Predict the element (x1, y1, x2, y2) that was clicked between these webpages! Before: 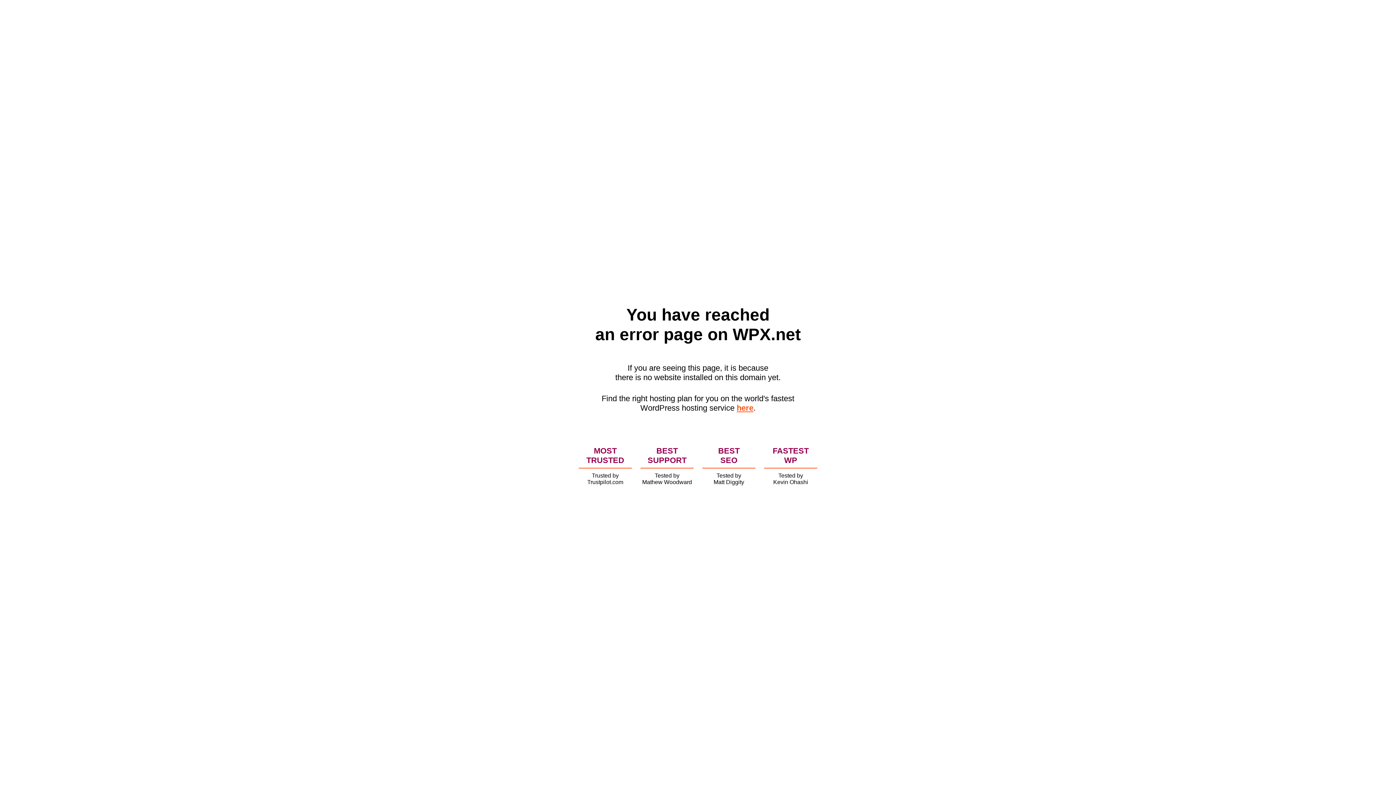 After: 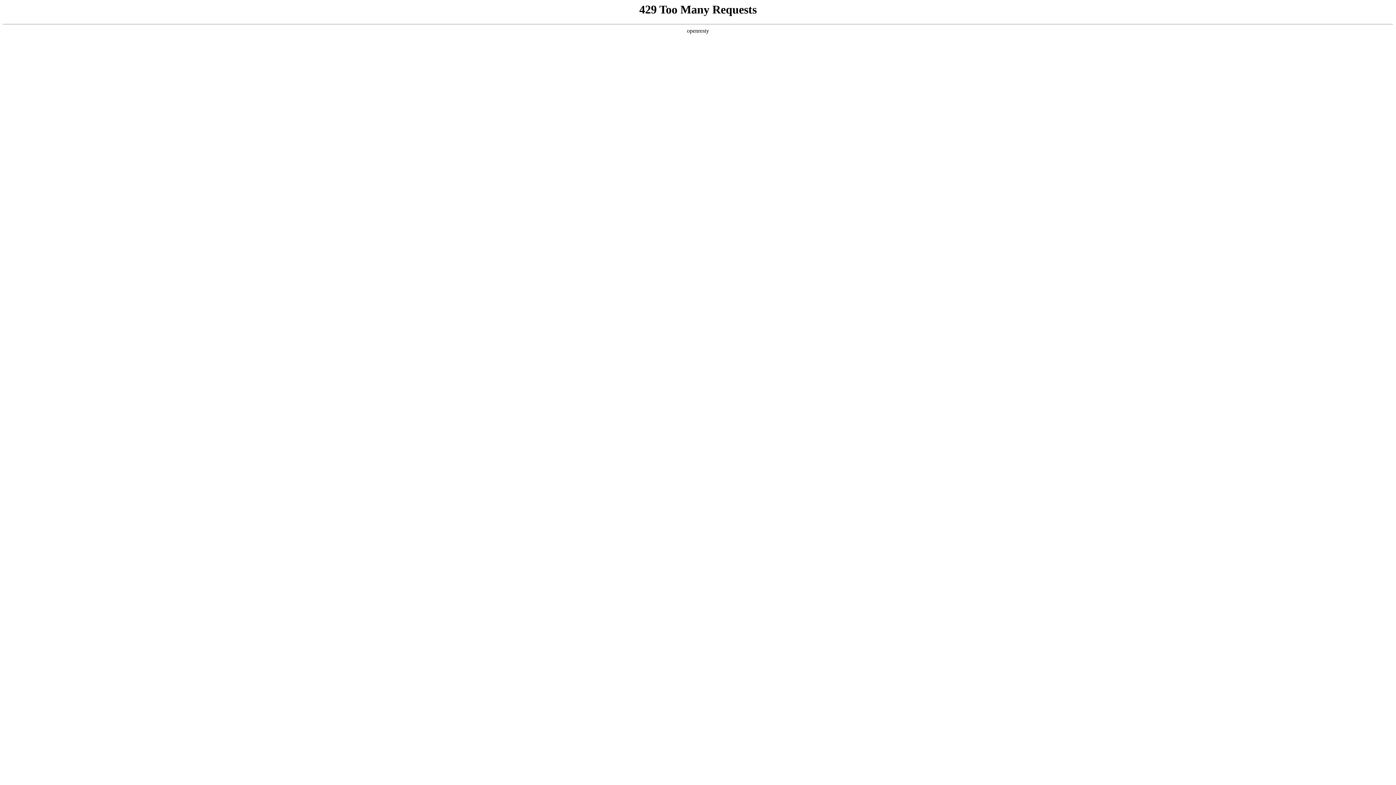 Action: bbox: (736, 403, 753, 412) label: here